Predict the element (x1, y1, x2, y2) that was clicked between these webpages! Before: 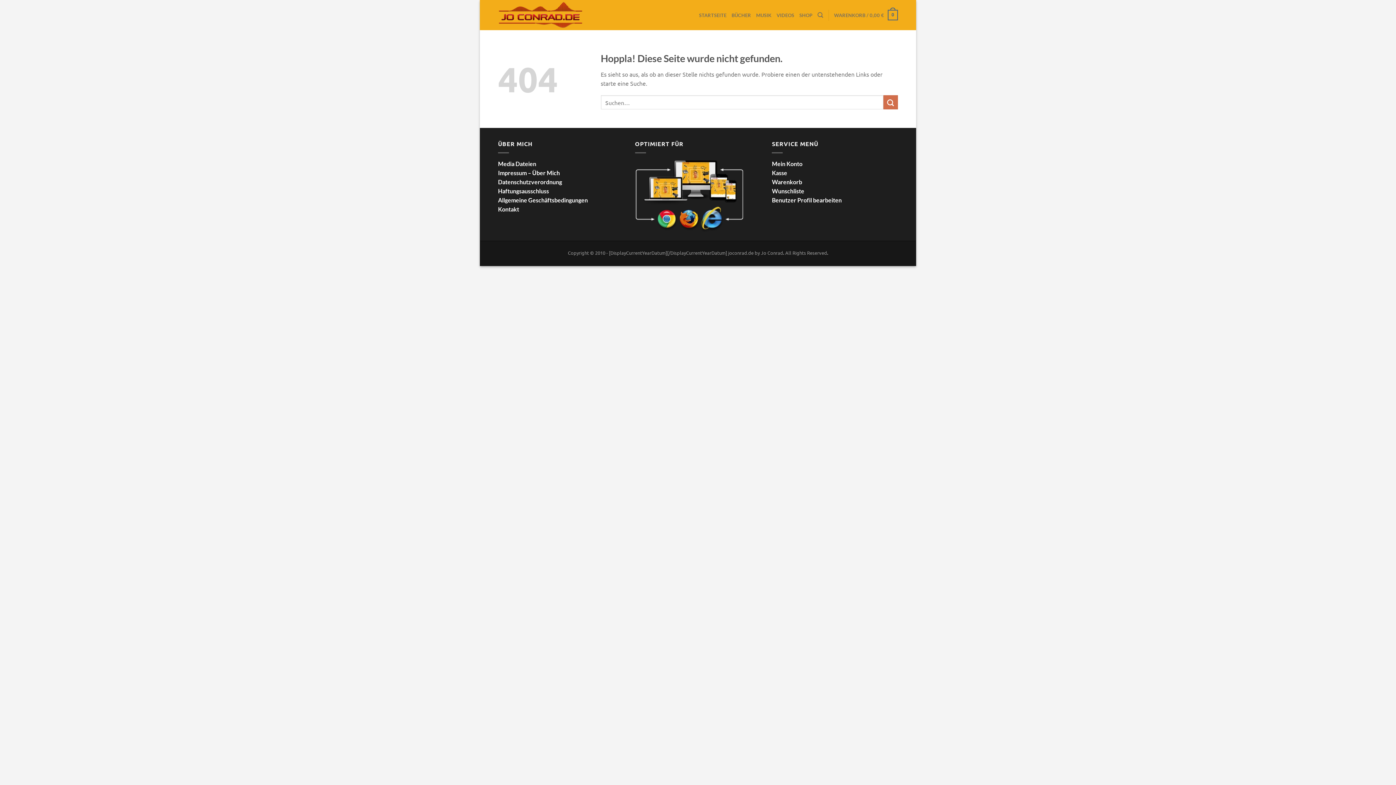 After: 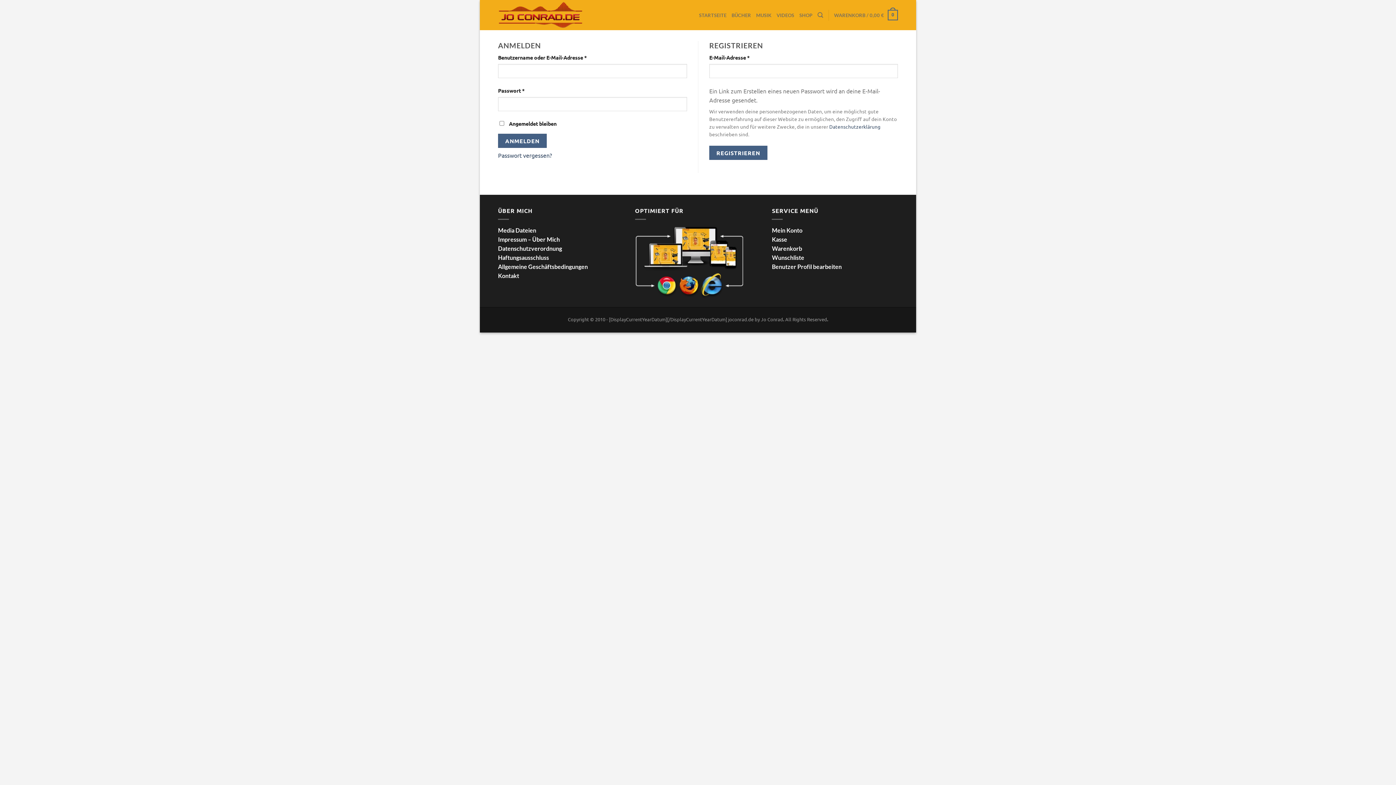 Action: label: Benutzer Profil bearbeiten bbox: (772, 196, 841, 203)